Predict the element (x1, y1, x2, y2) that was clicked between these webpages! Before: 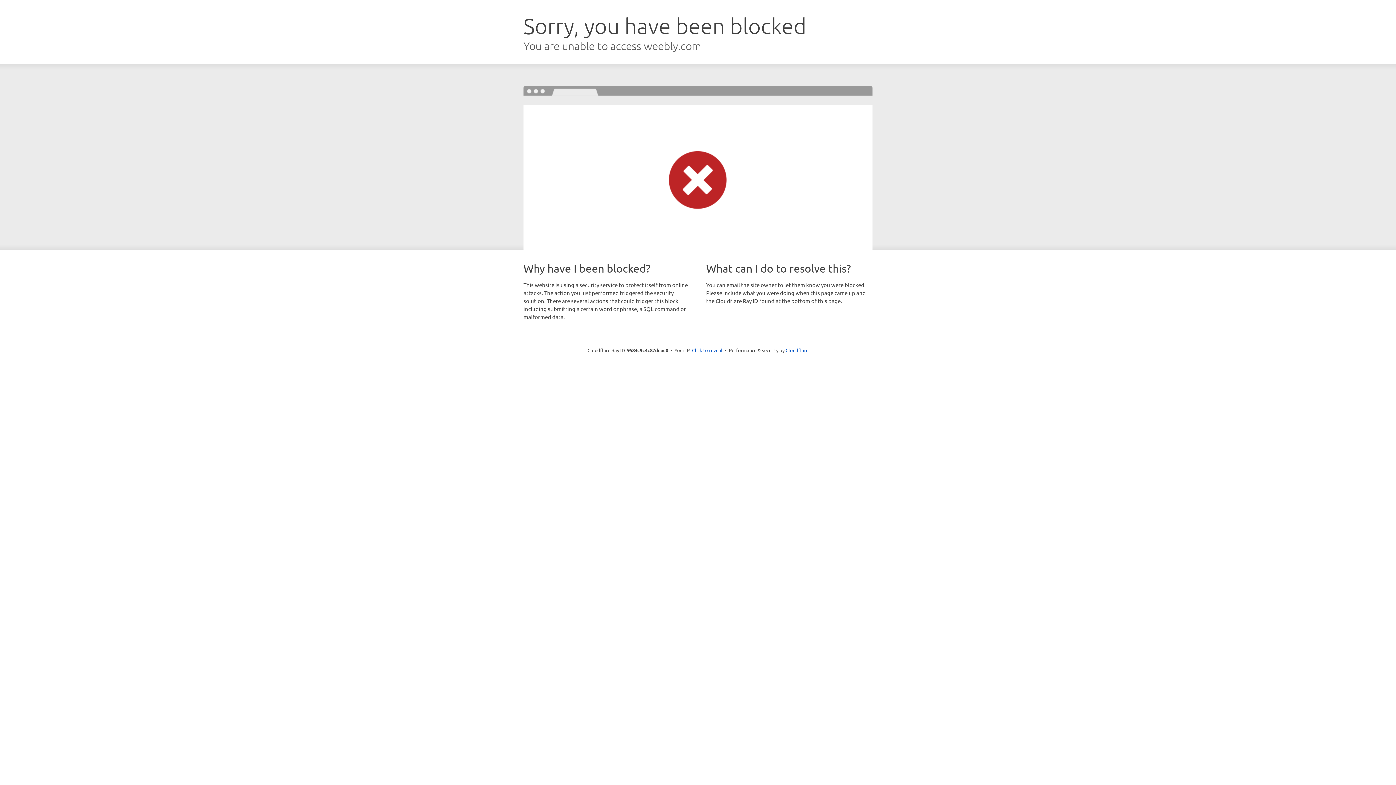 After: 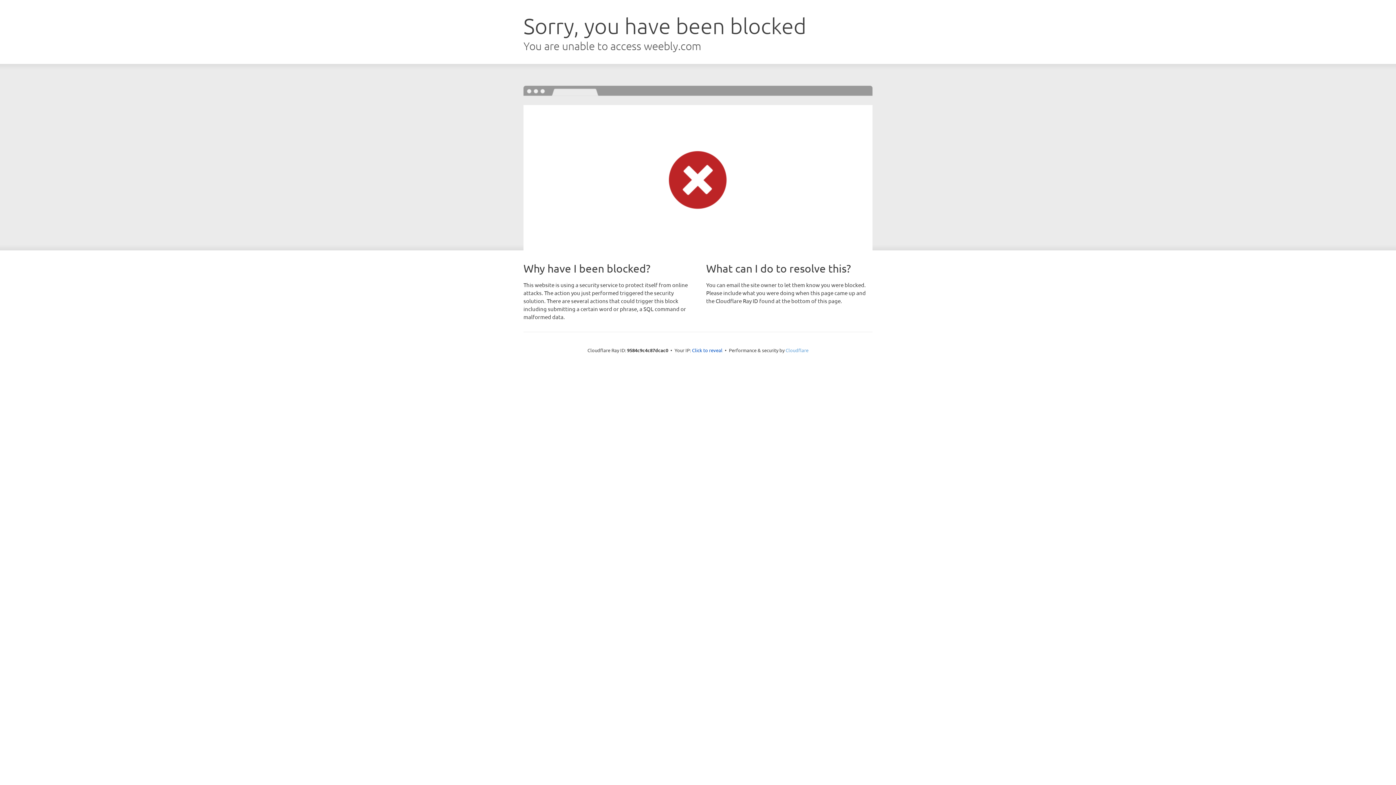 Action: bbox: (785, 347, 808, 353) label: Cloudflare